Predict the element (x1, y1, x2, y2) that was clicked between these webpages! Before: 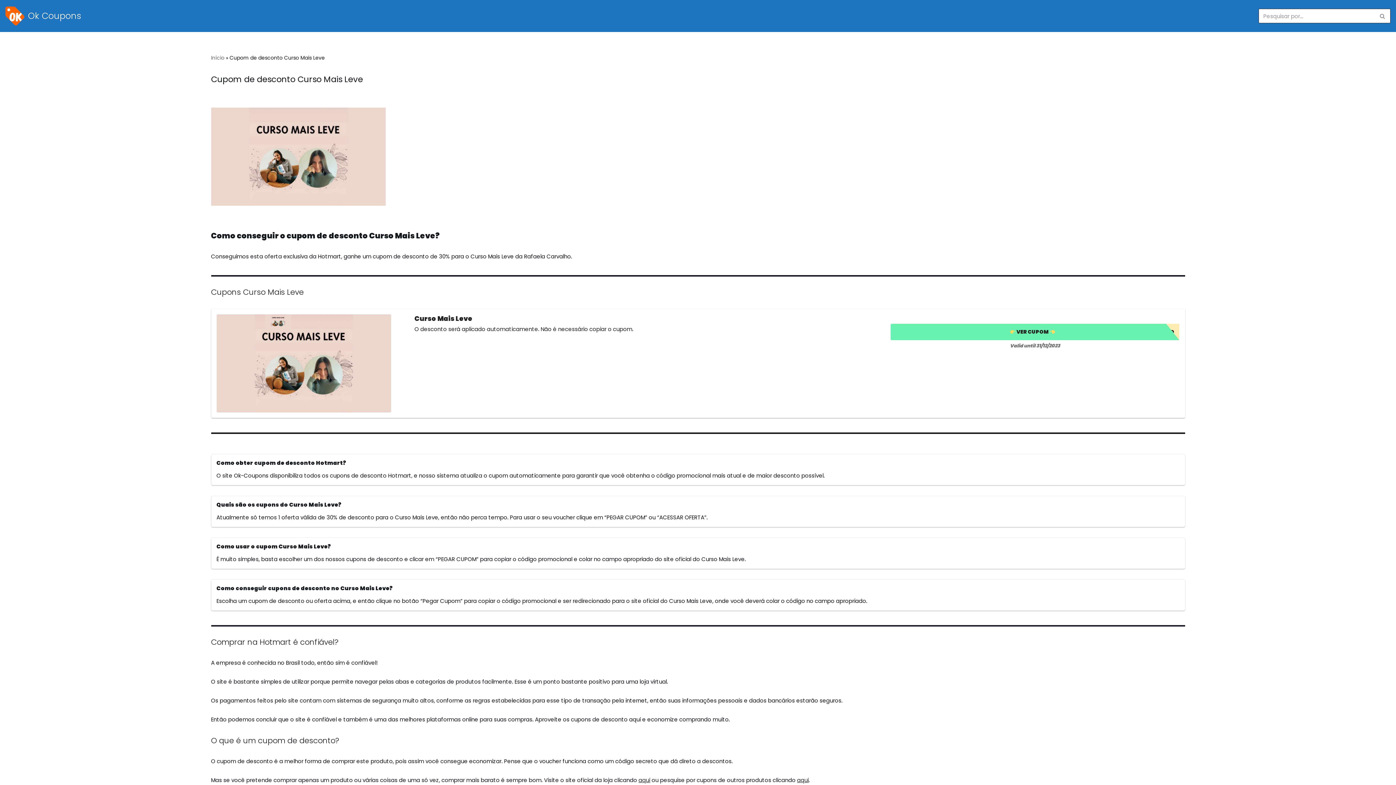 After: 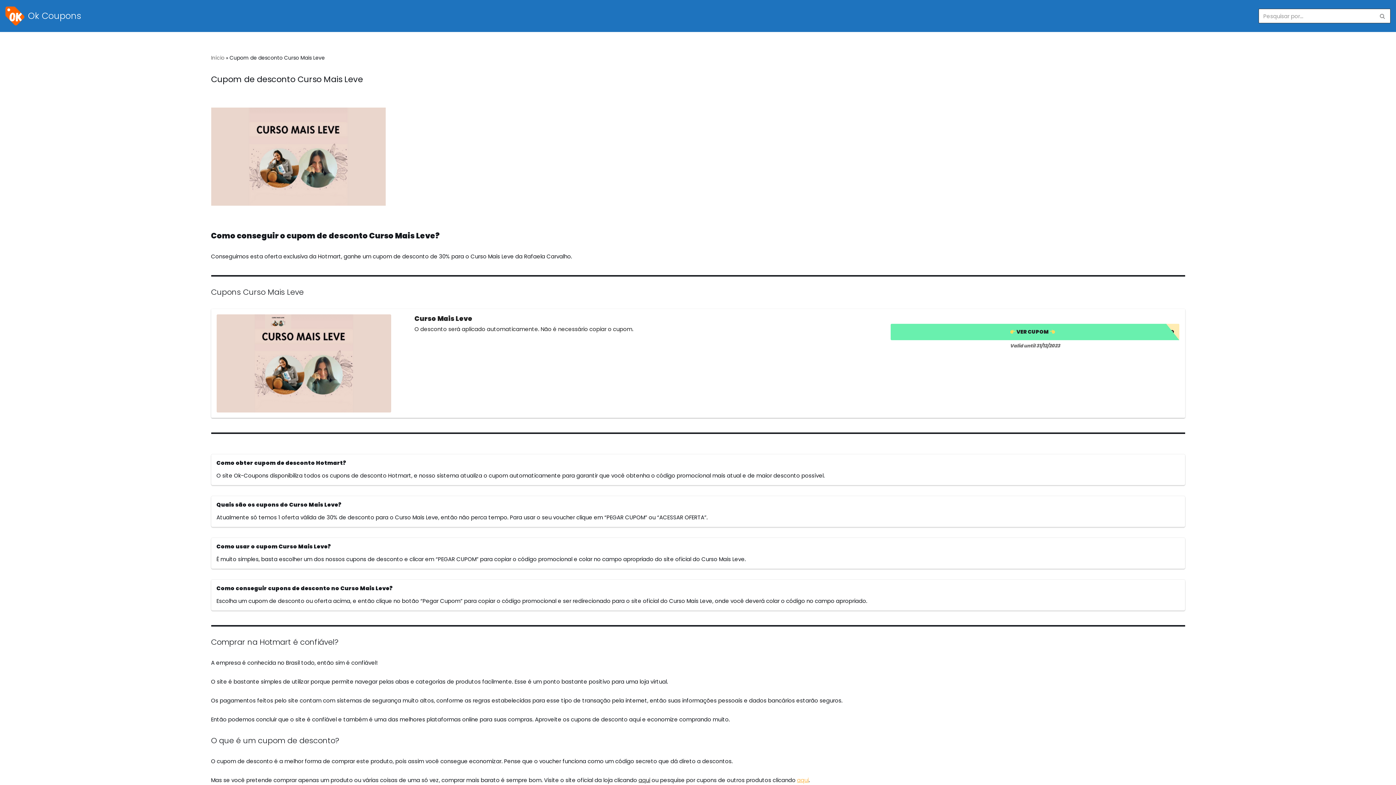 Action: bbox: (797, 776, 808, 784) label: aqui